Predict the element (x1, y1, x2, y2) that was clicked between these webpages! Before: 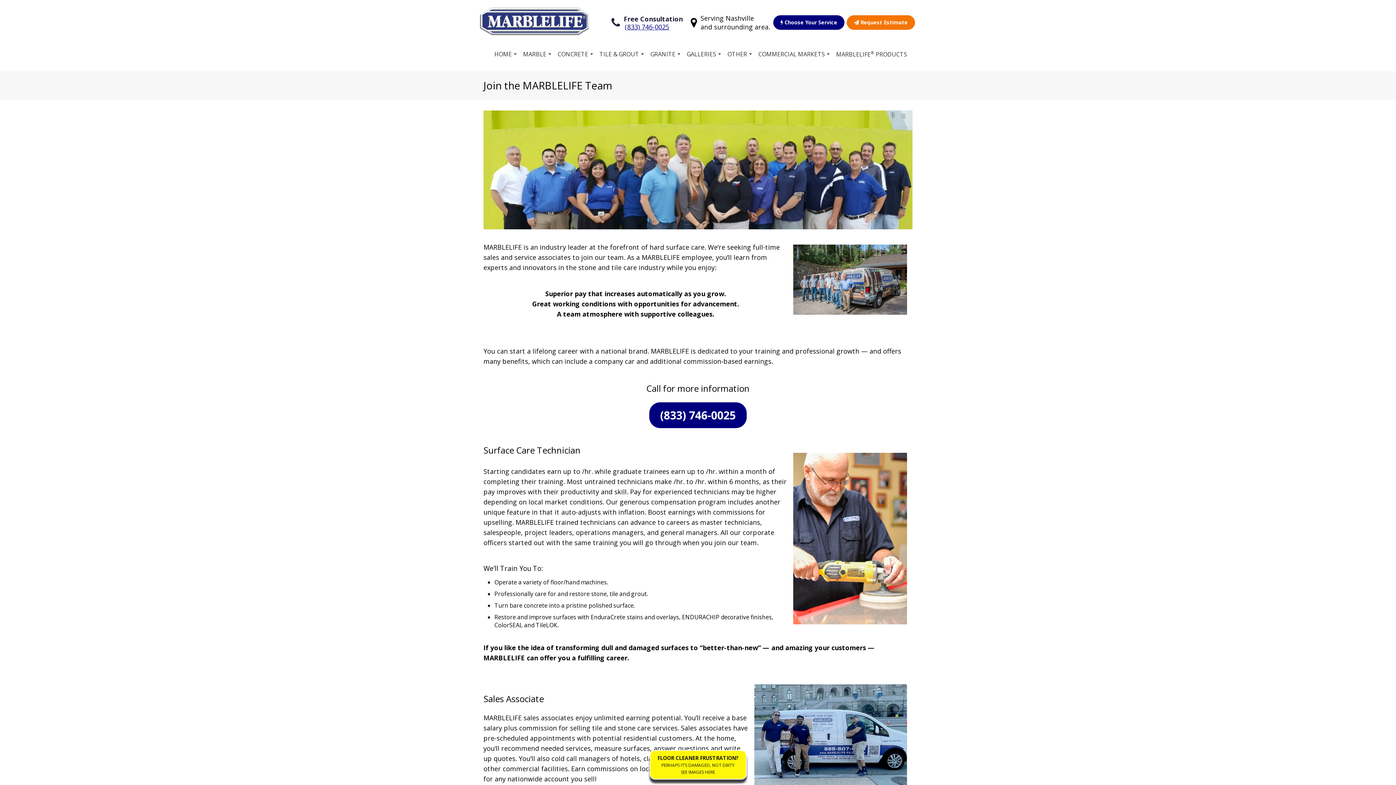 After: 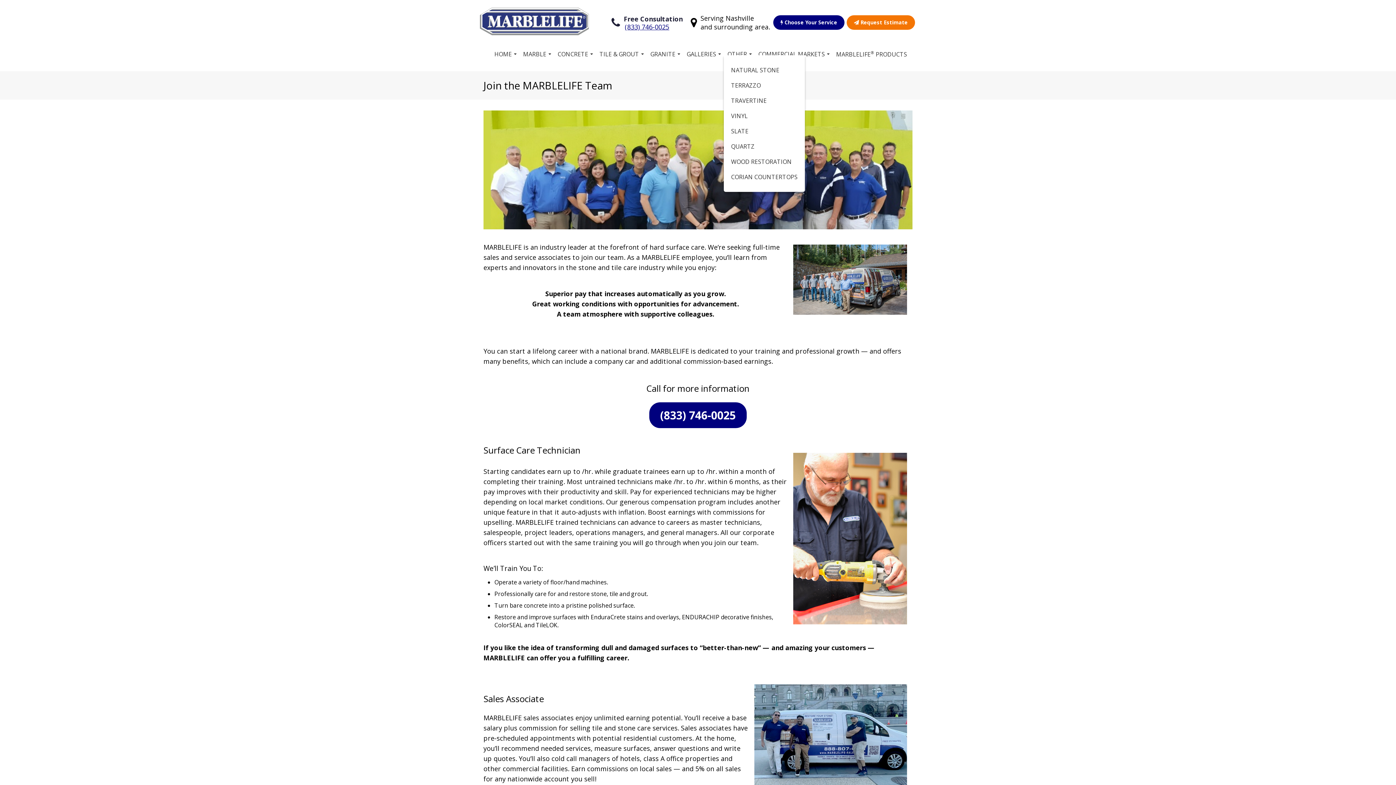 Action: label: OTHER bbox: (724, 42, 752, 65)